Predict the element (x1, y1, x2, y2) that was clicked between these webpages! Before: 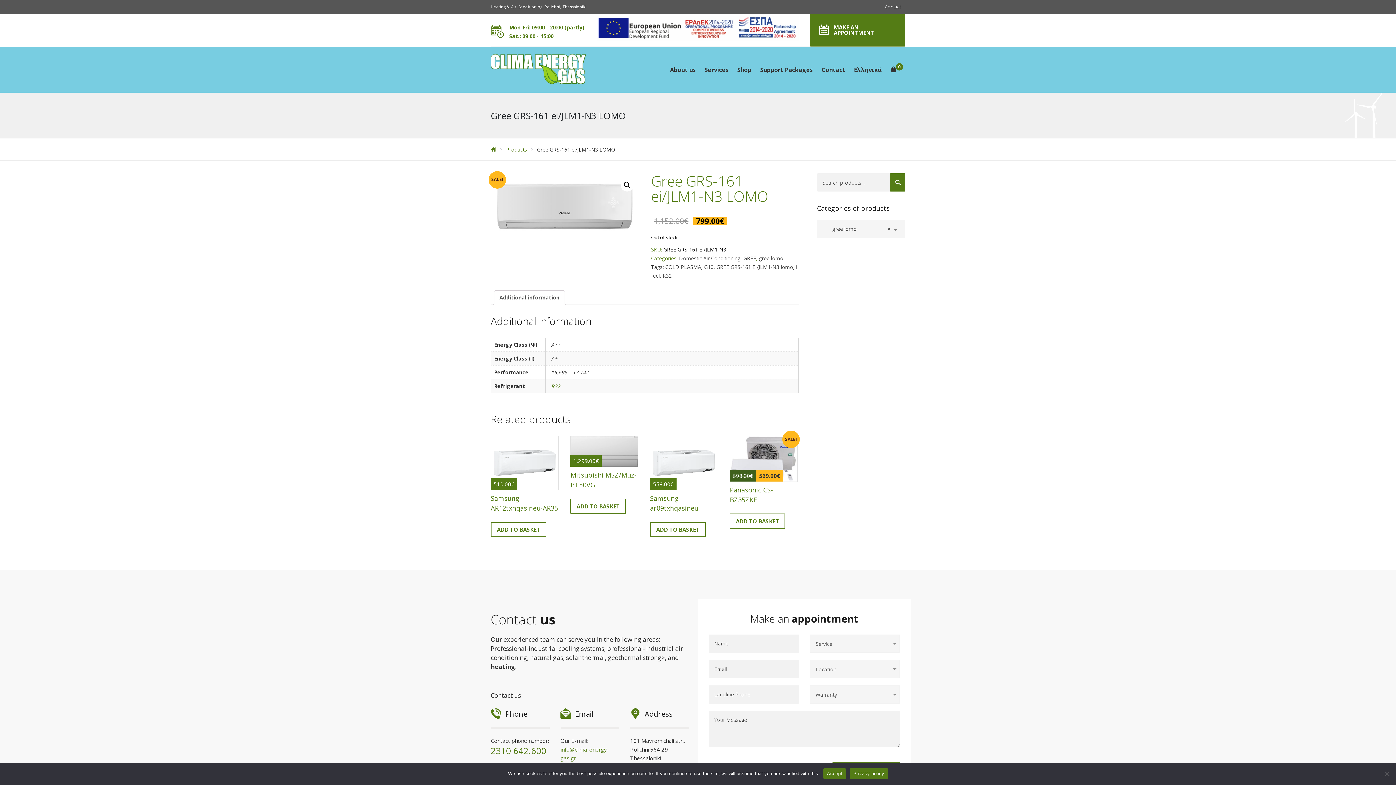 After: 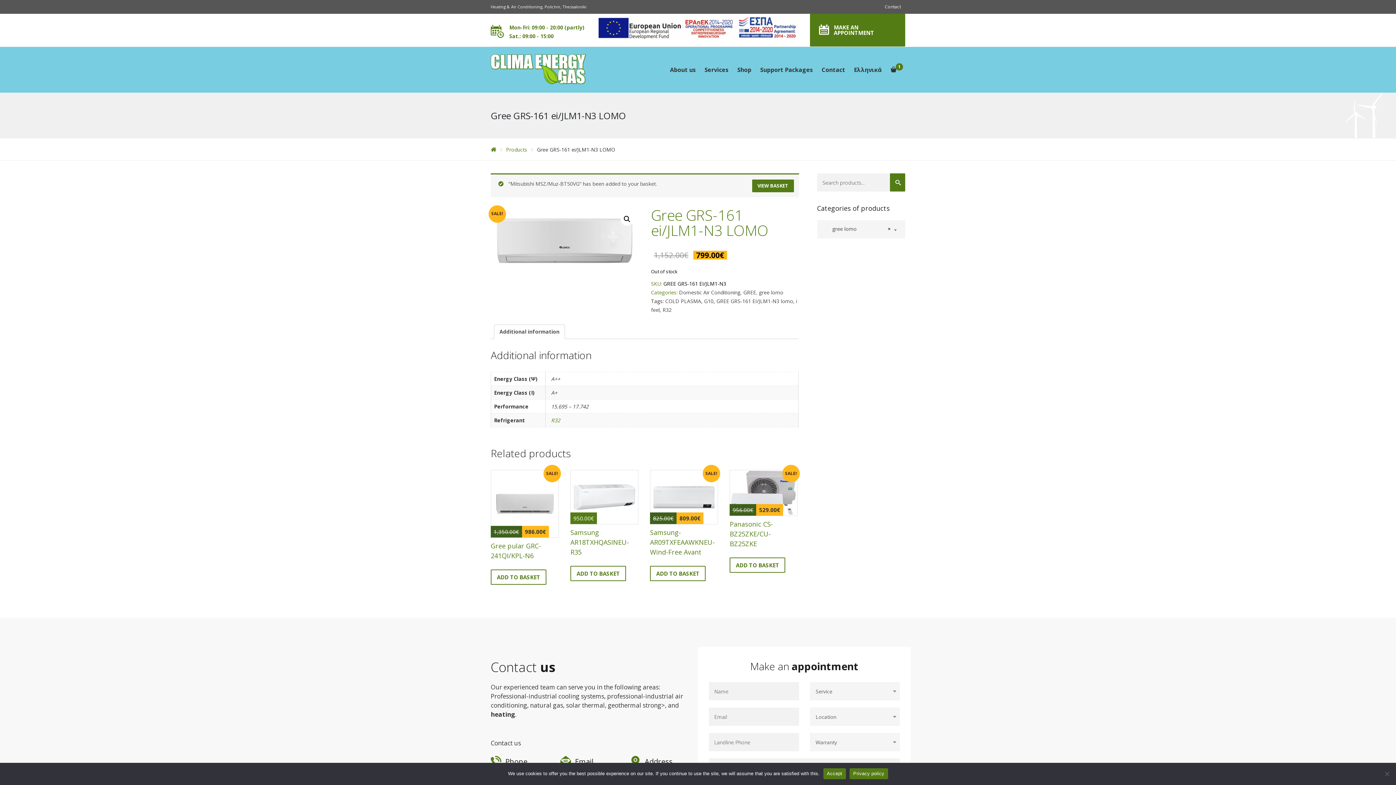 Action: label: Add “Mitsubishi MSZ/Muz-BT50VG” to your basket bbox: (570, 498, 626, 514)